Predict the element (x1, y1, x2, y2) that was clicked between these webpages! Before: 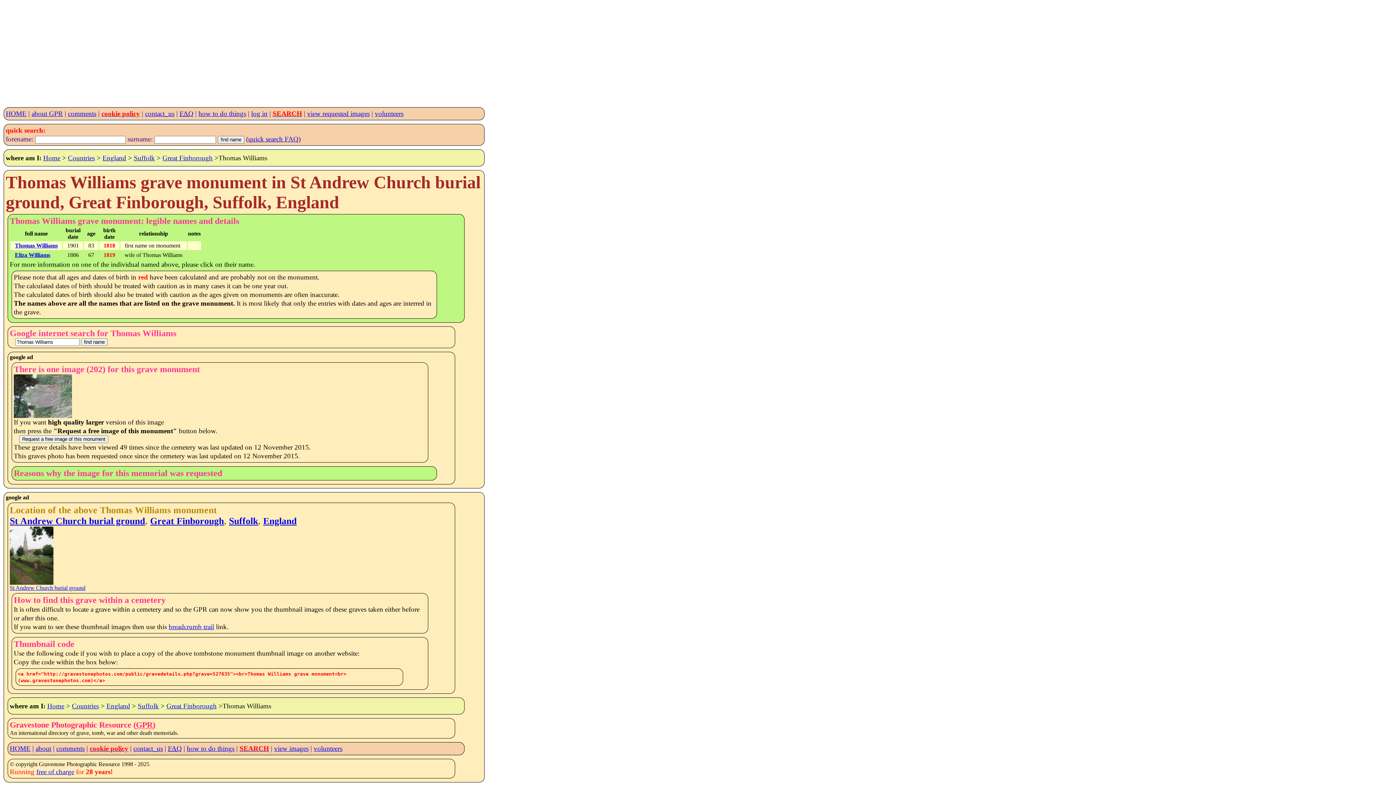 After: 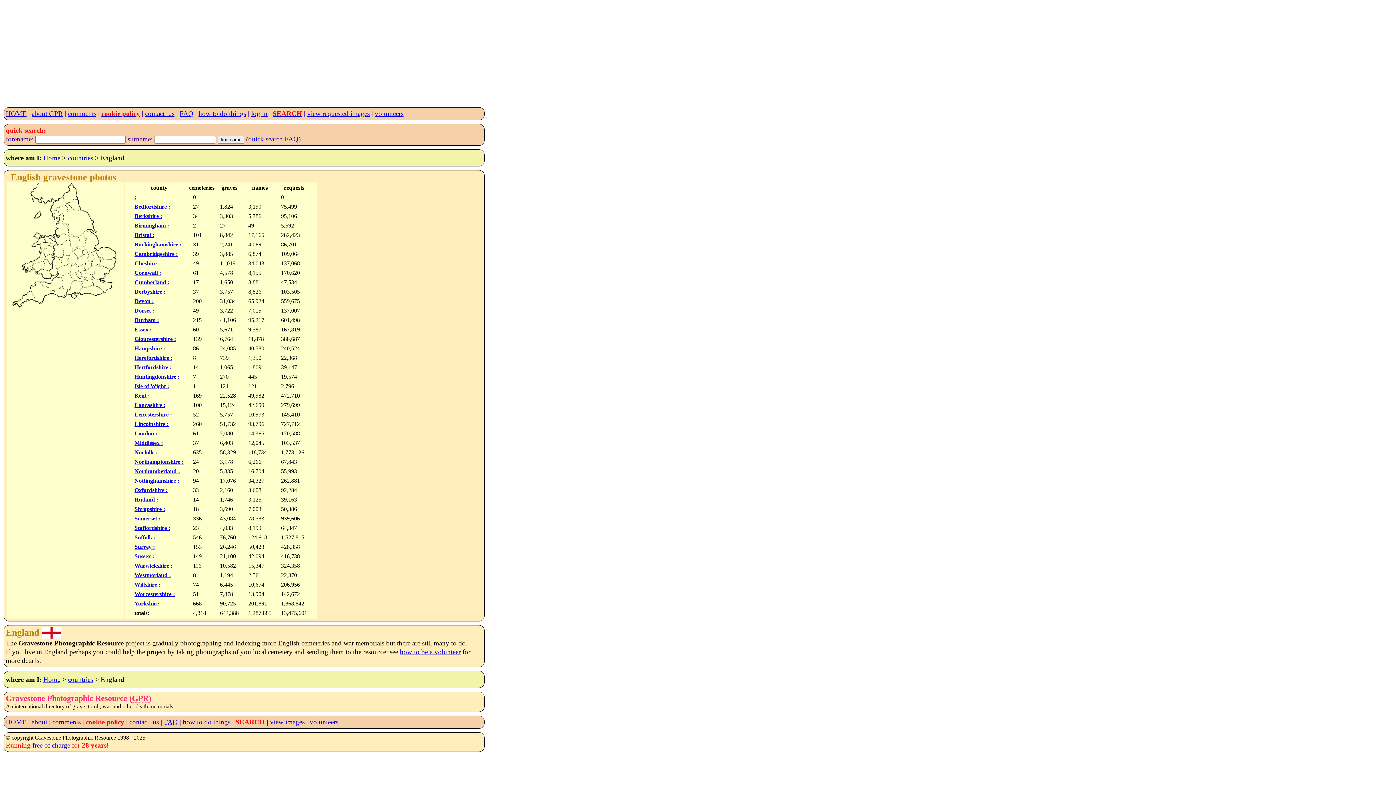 Action: label: England bbox: (263, 515, 296, 526)